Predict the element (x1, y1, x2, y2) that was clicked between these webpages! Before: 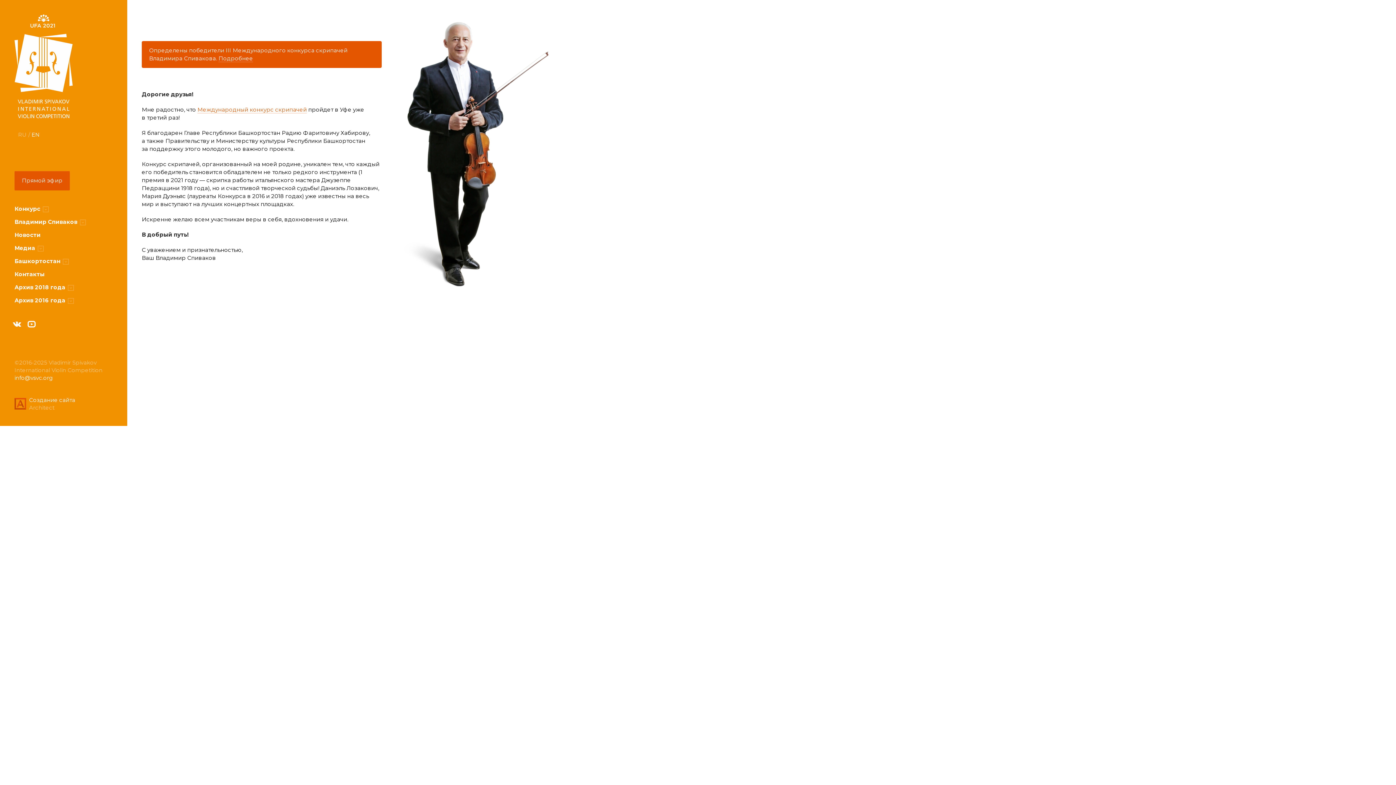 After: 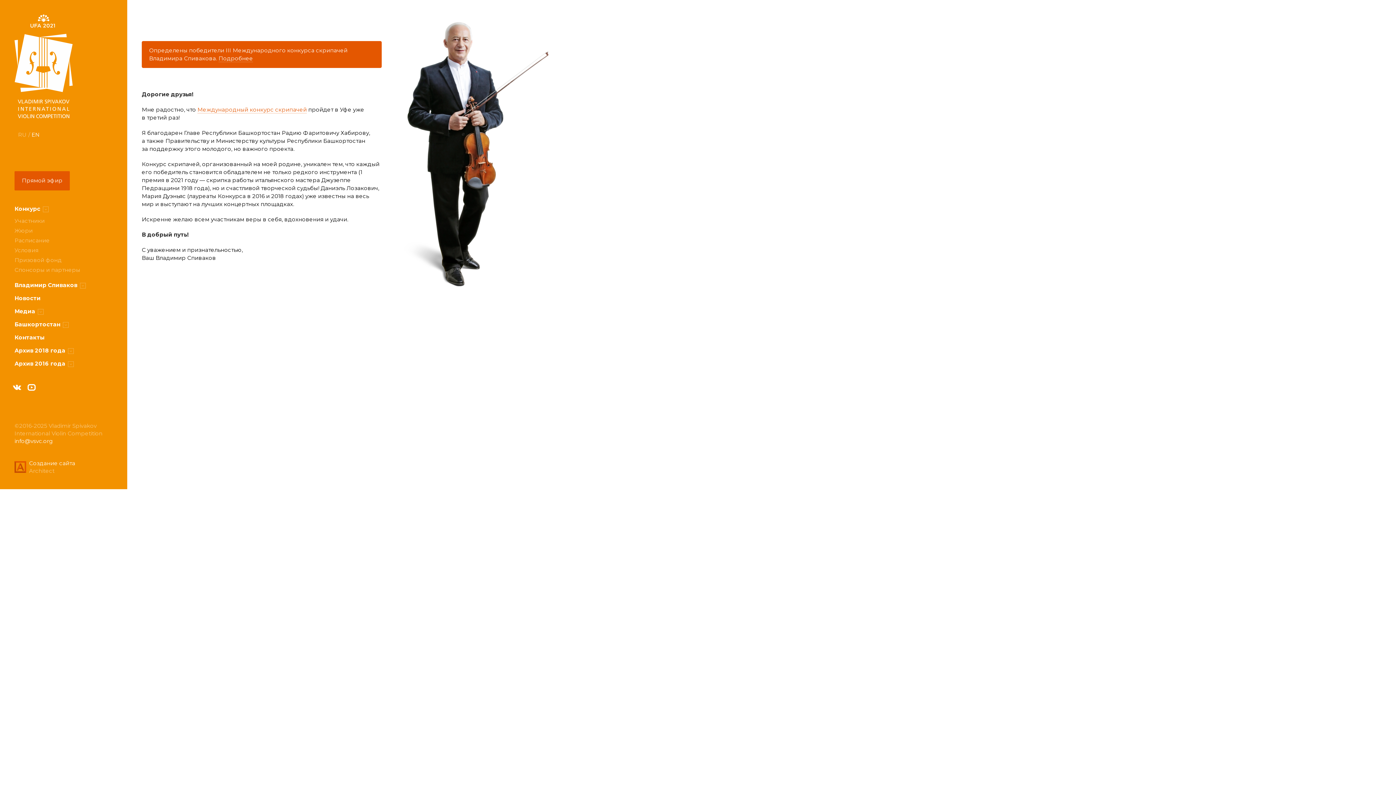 Action: label: Конкурс  bbox: (14, 205, 48, 212)